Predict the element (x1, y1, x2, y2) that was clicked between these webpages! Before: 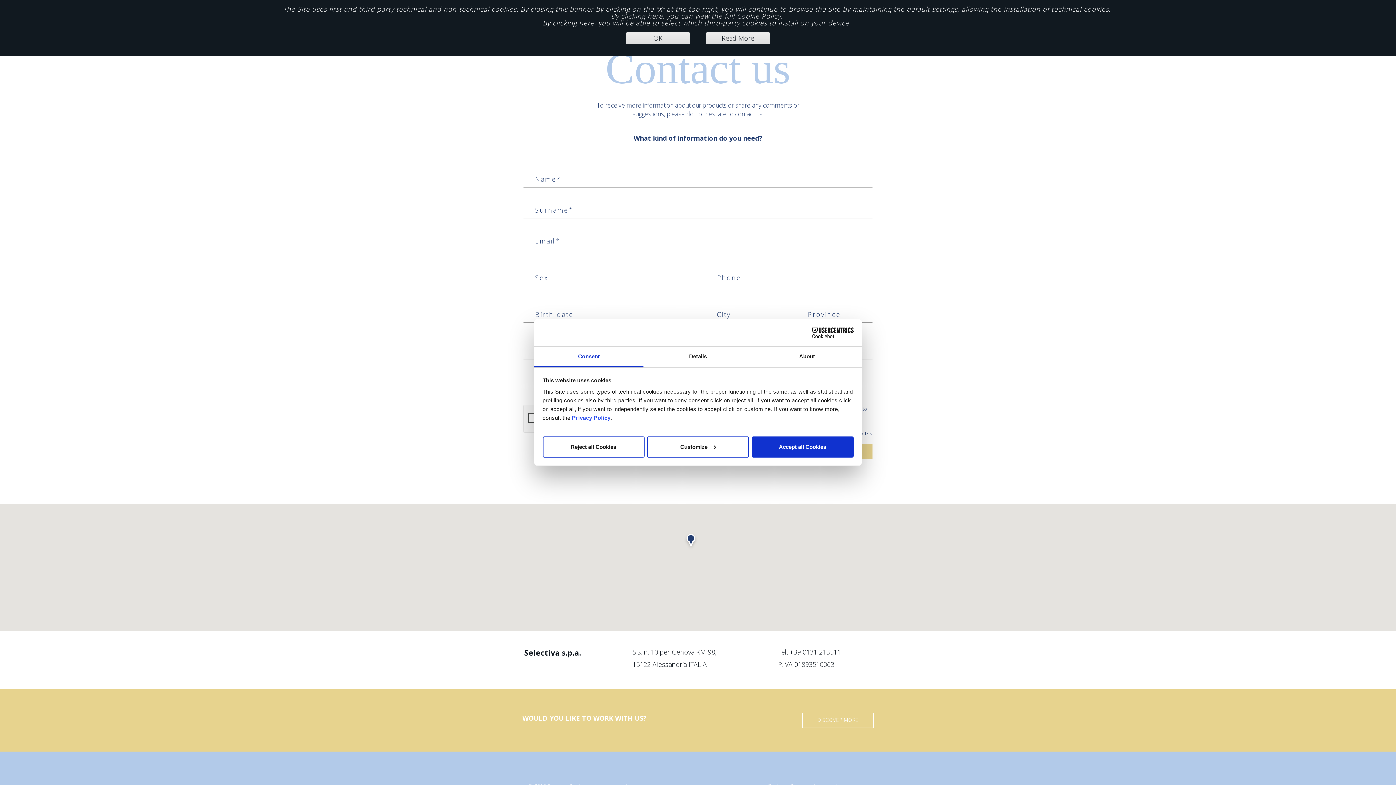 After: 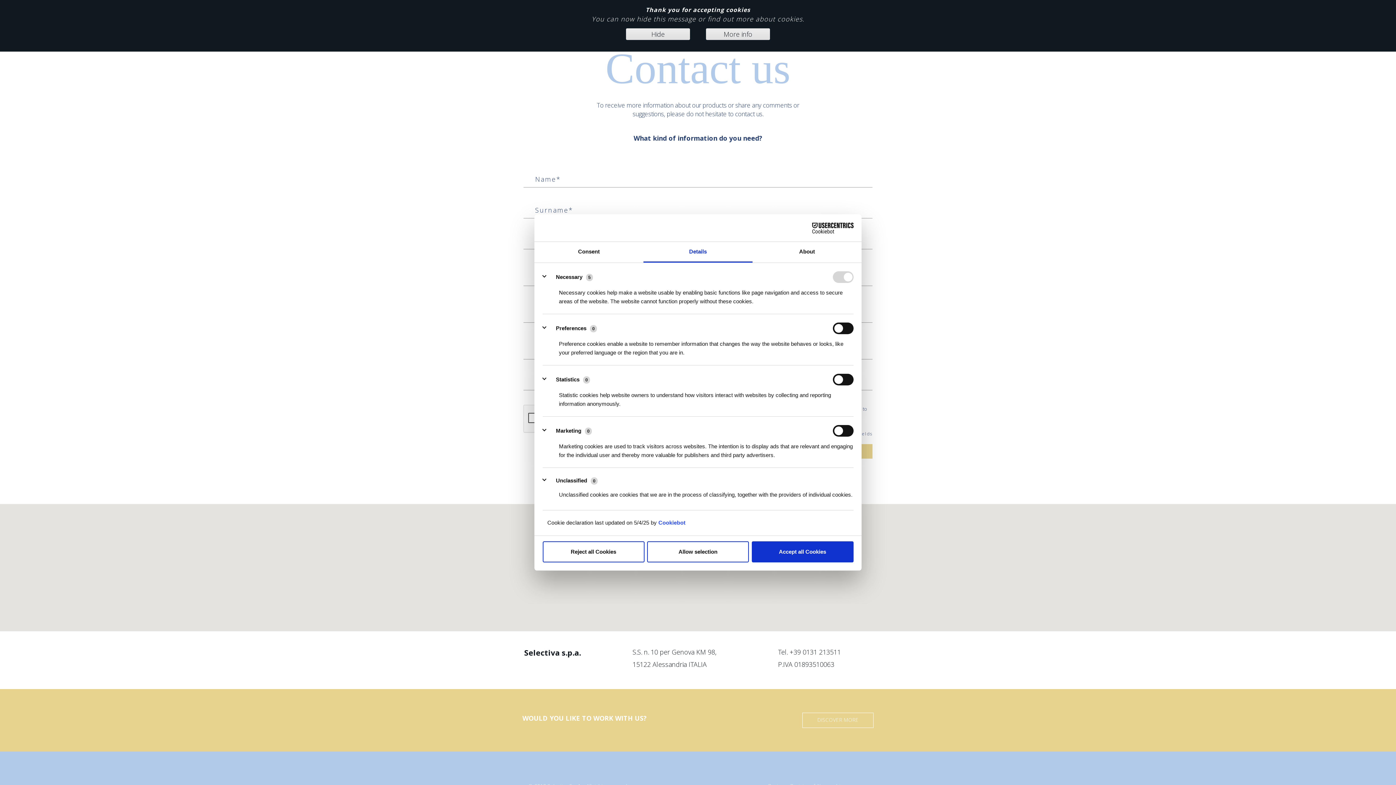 Action: label: Details bbox: (643, 346, 752, 367)